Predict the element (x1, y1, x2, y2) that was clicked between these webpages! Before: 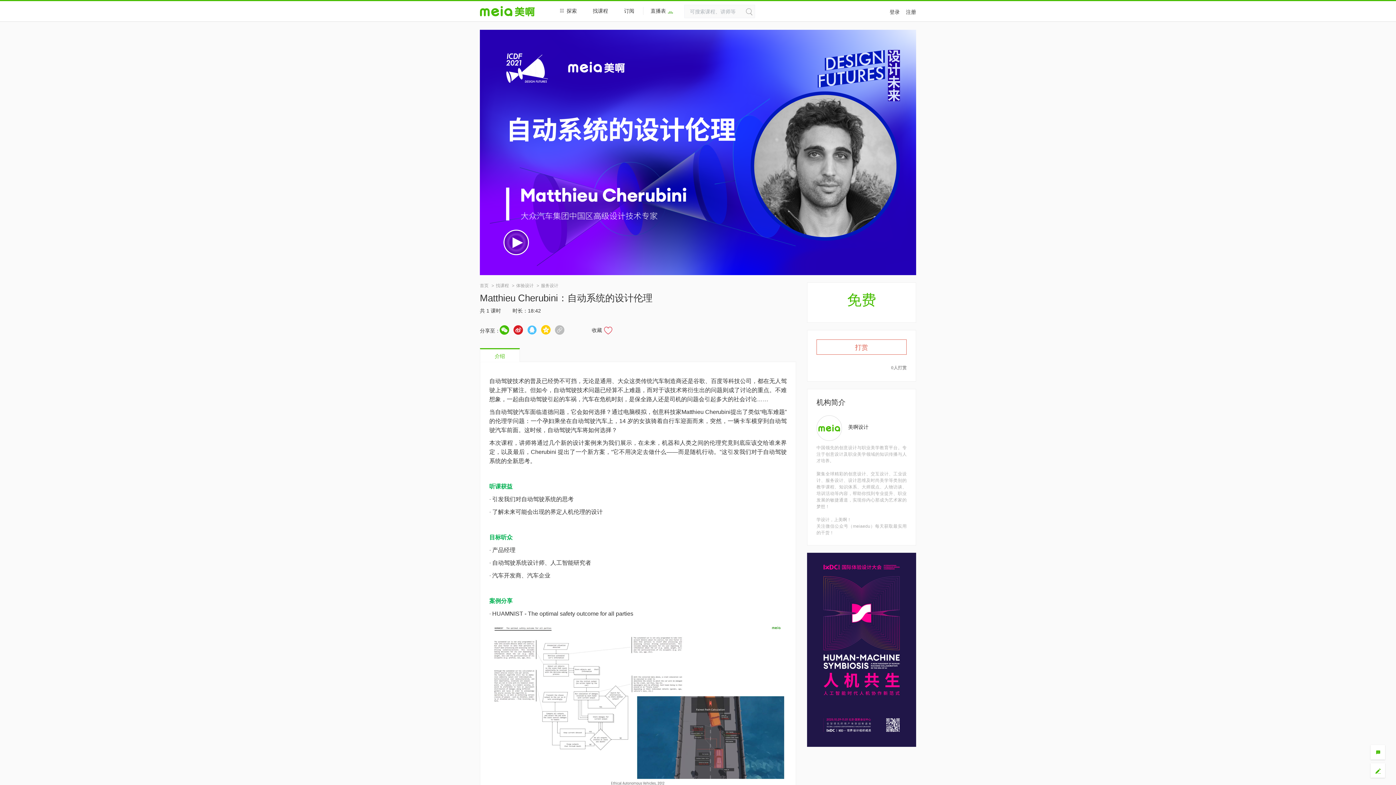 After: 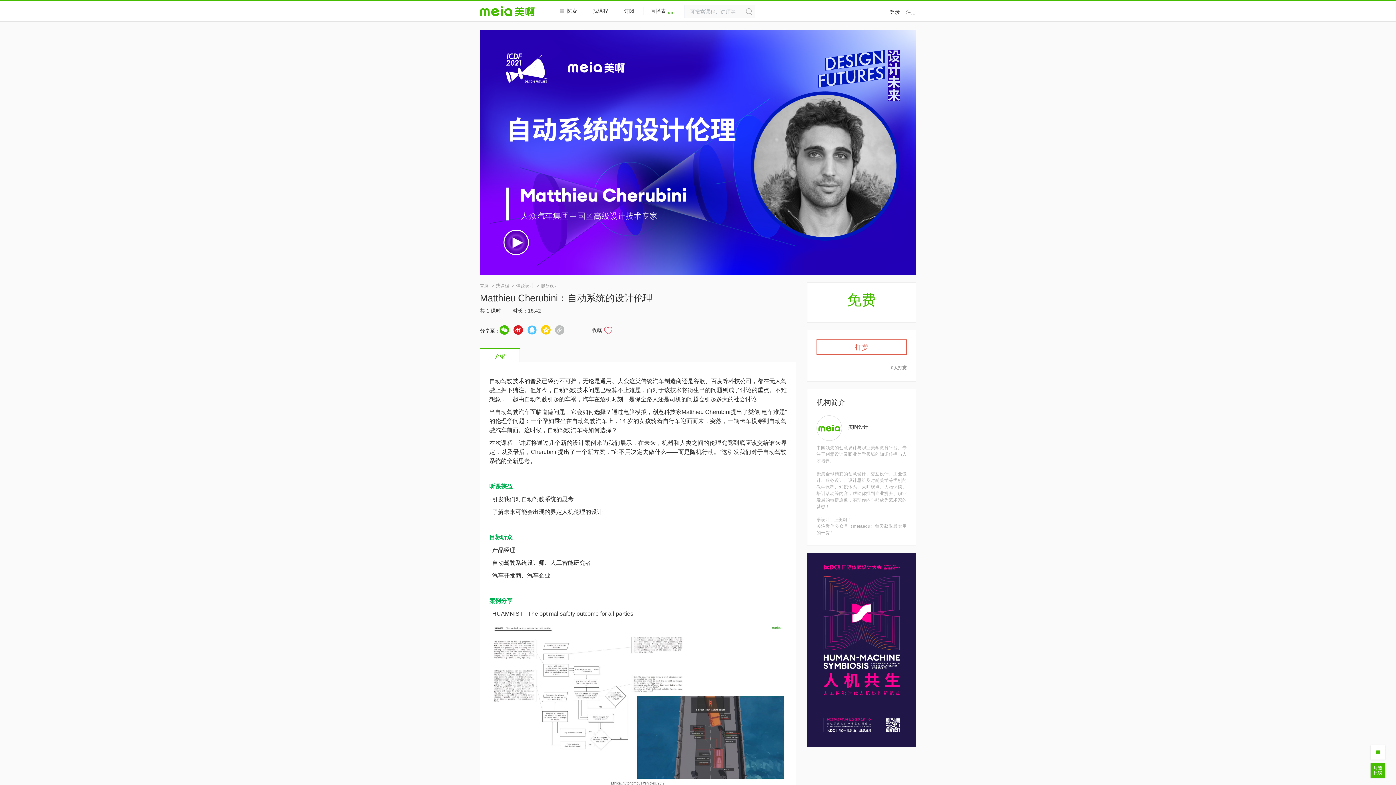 Action: bbox: (1370, 763, 1385, 778)